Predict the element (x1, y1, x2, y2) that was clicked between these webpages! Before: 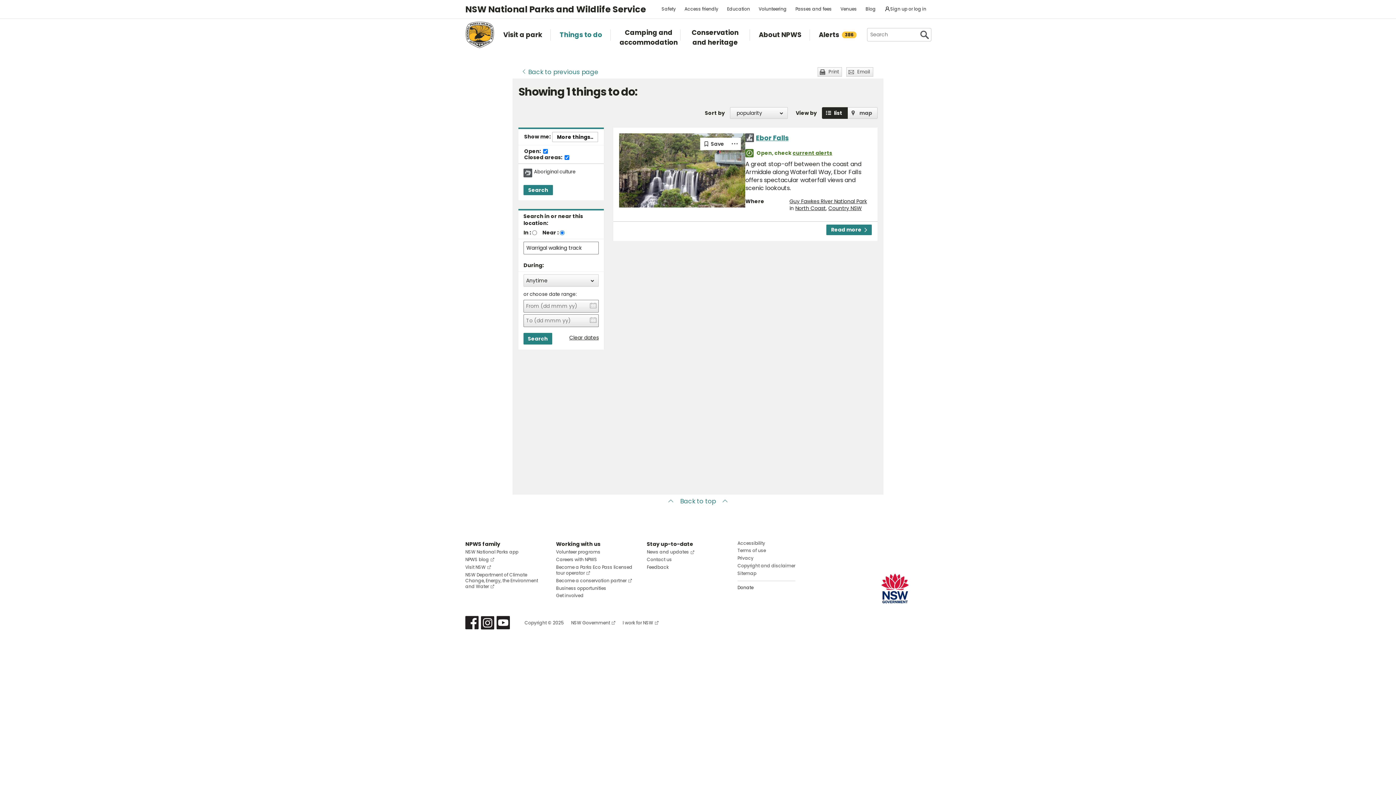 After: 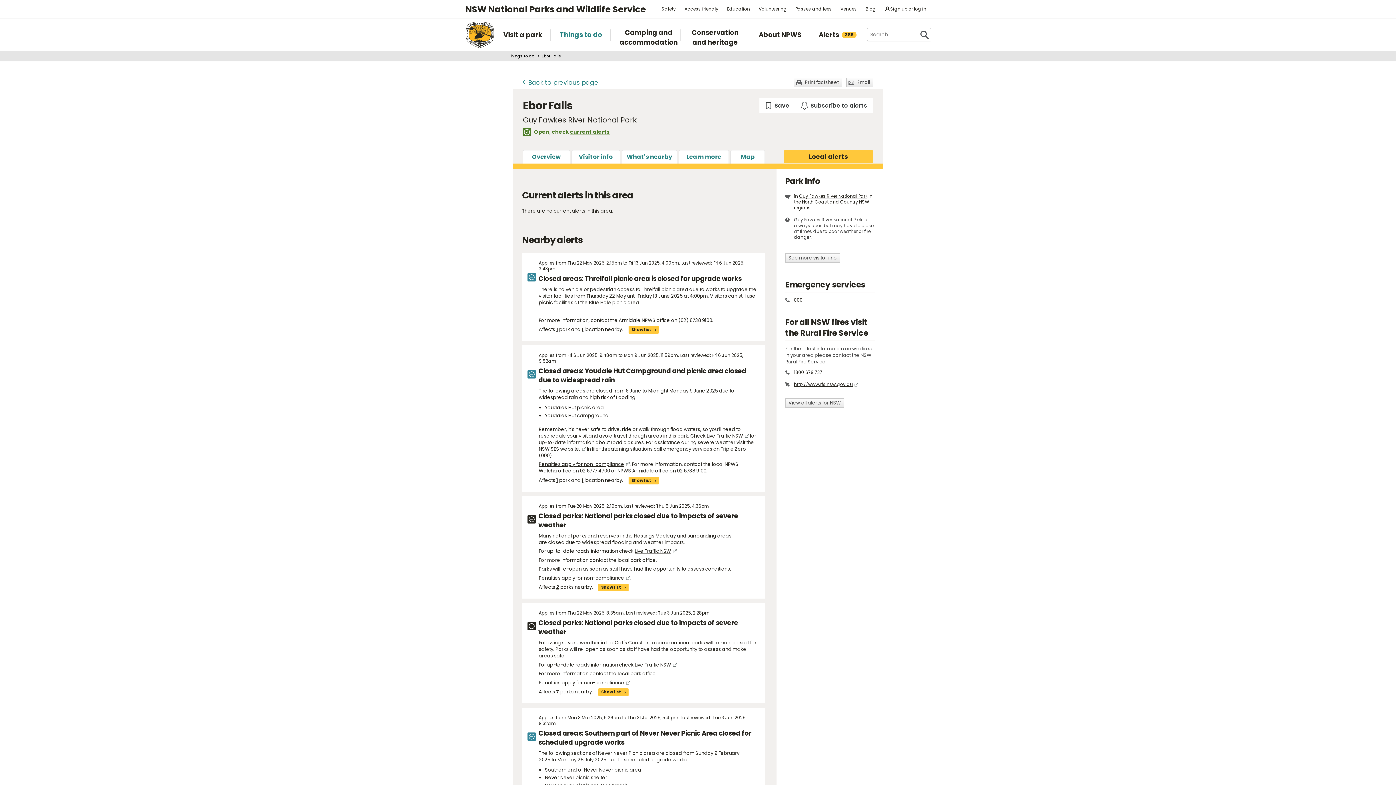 Action: label: current alerts bbox: (792, 149, 832, 156)